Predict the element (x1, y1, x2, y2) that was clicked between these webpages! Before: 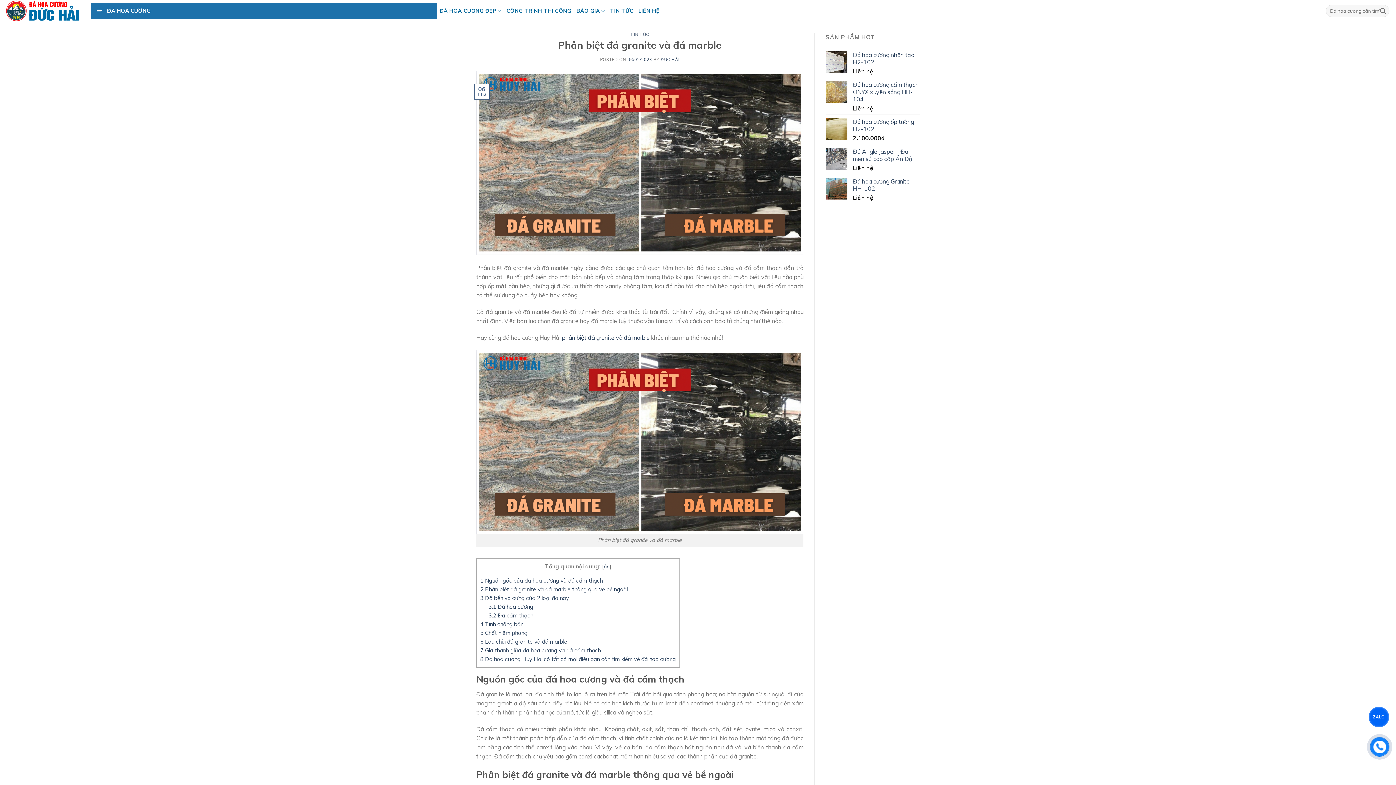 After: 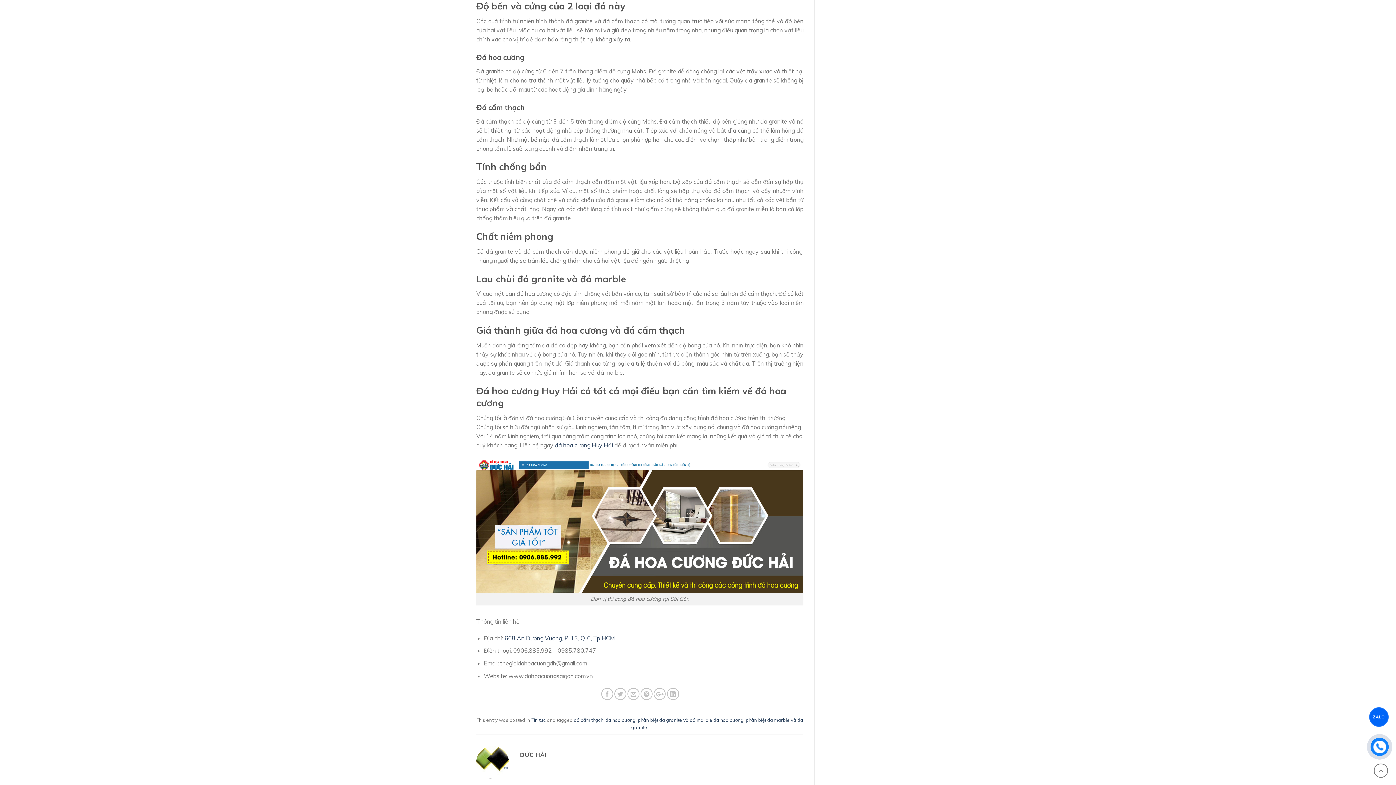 Action: bbox: (480, 595, 570, 601) label: 3 Độ bền và cứng của 2 loại đá này 